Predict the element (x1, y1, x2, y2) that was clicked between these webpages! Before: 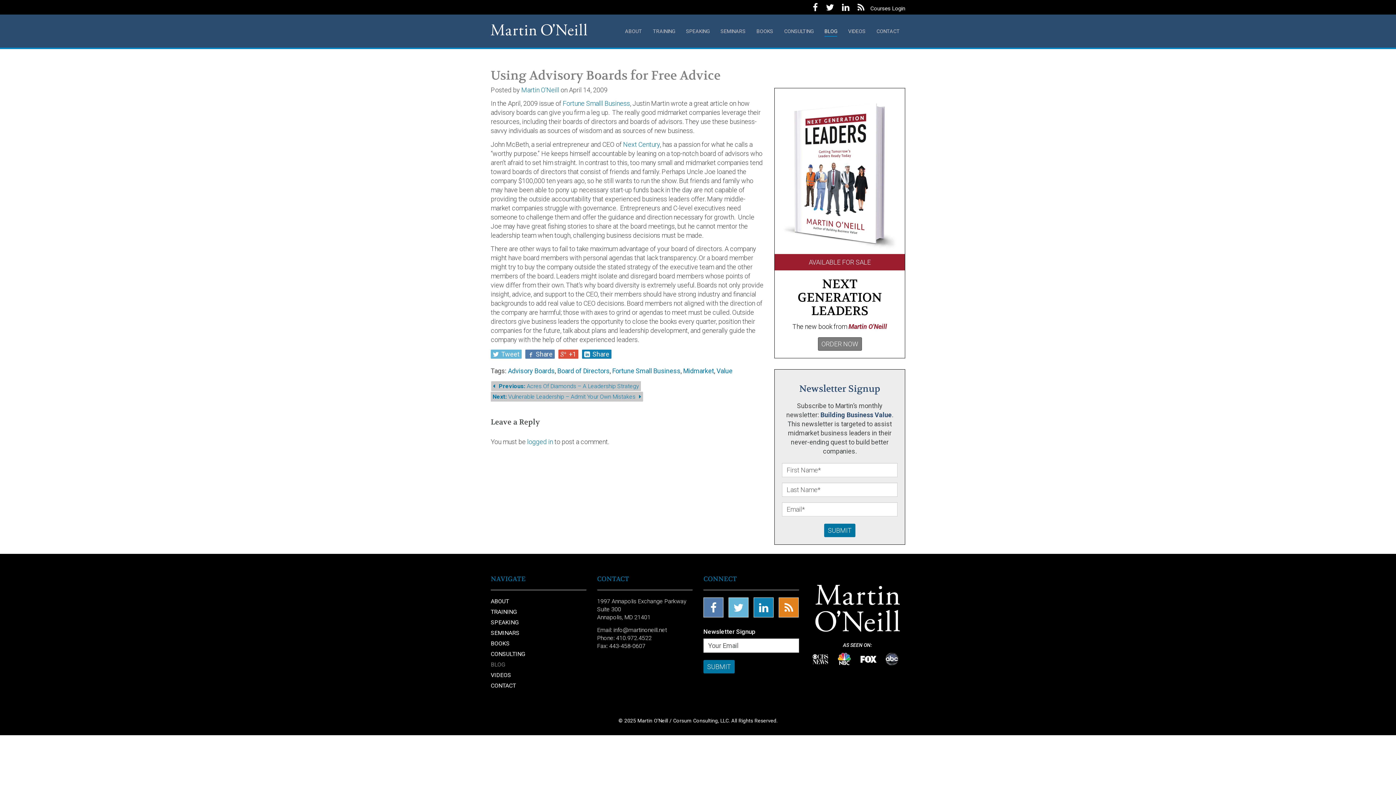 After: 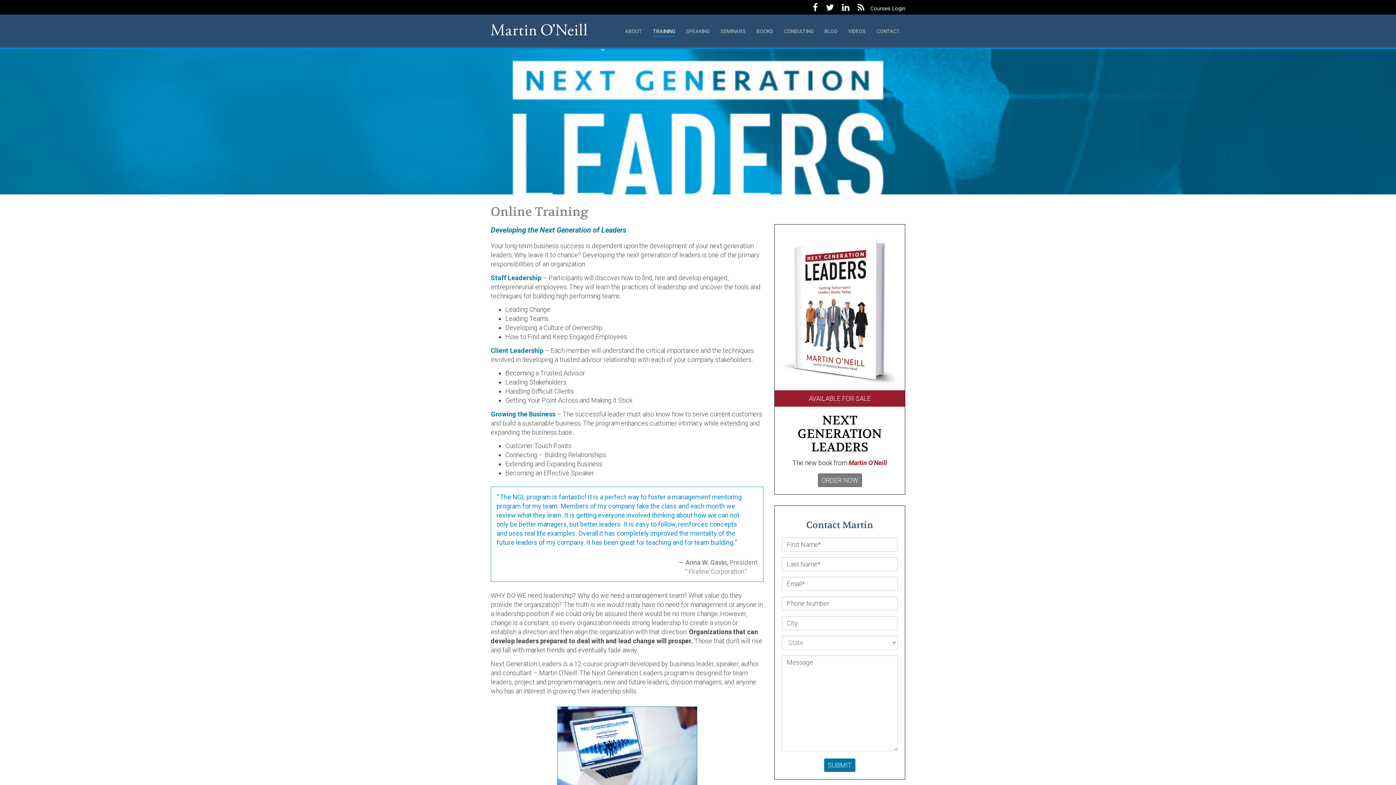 Action: bbox: (653, 14, 675, 47) label: TRAINING